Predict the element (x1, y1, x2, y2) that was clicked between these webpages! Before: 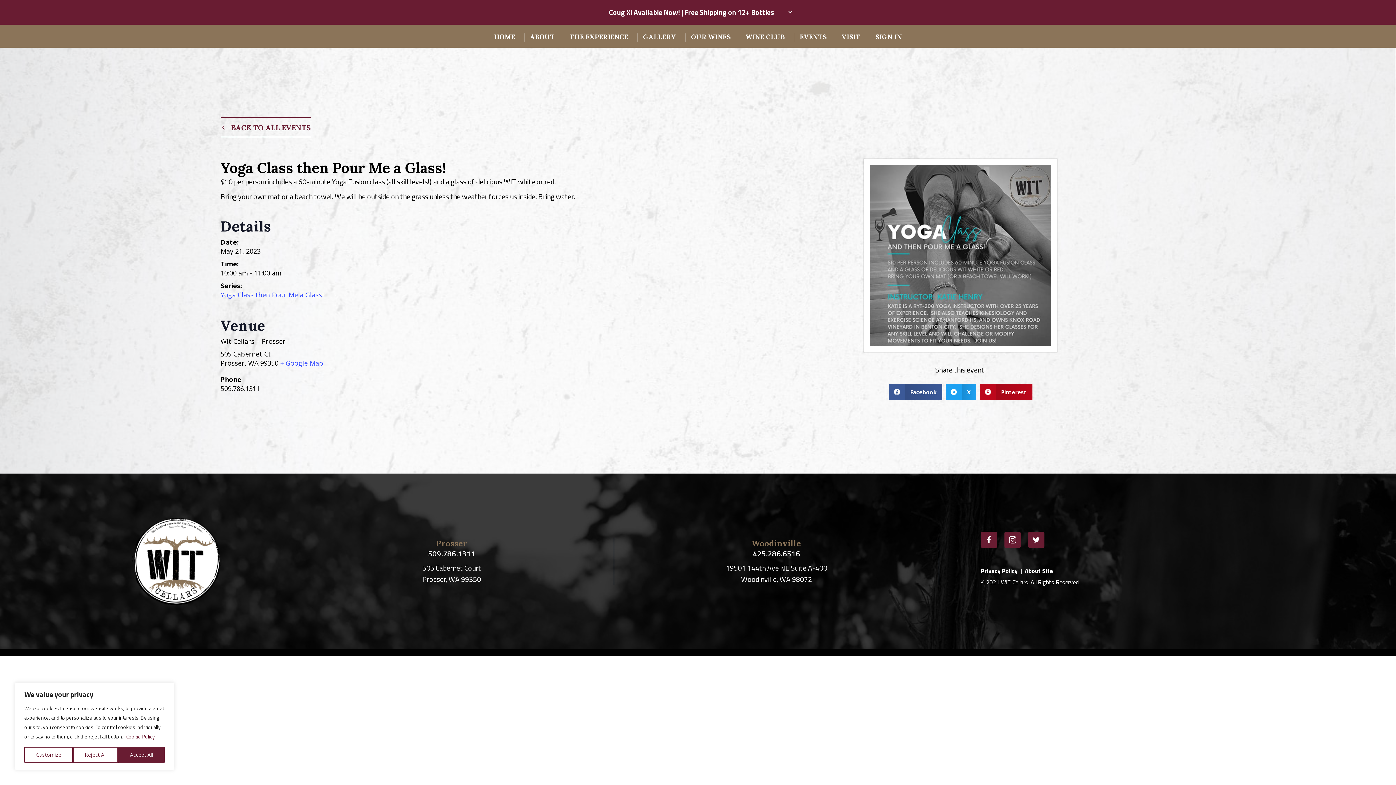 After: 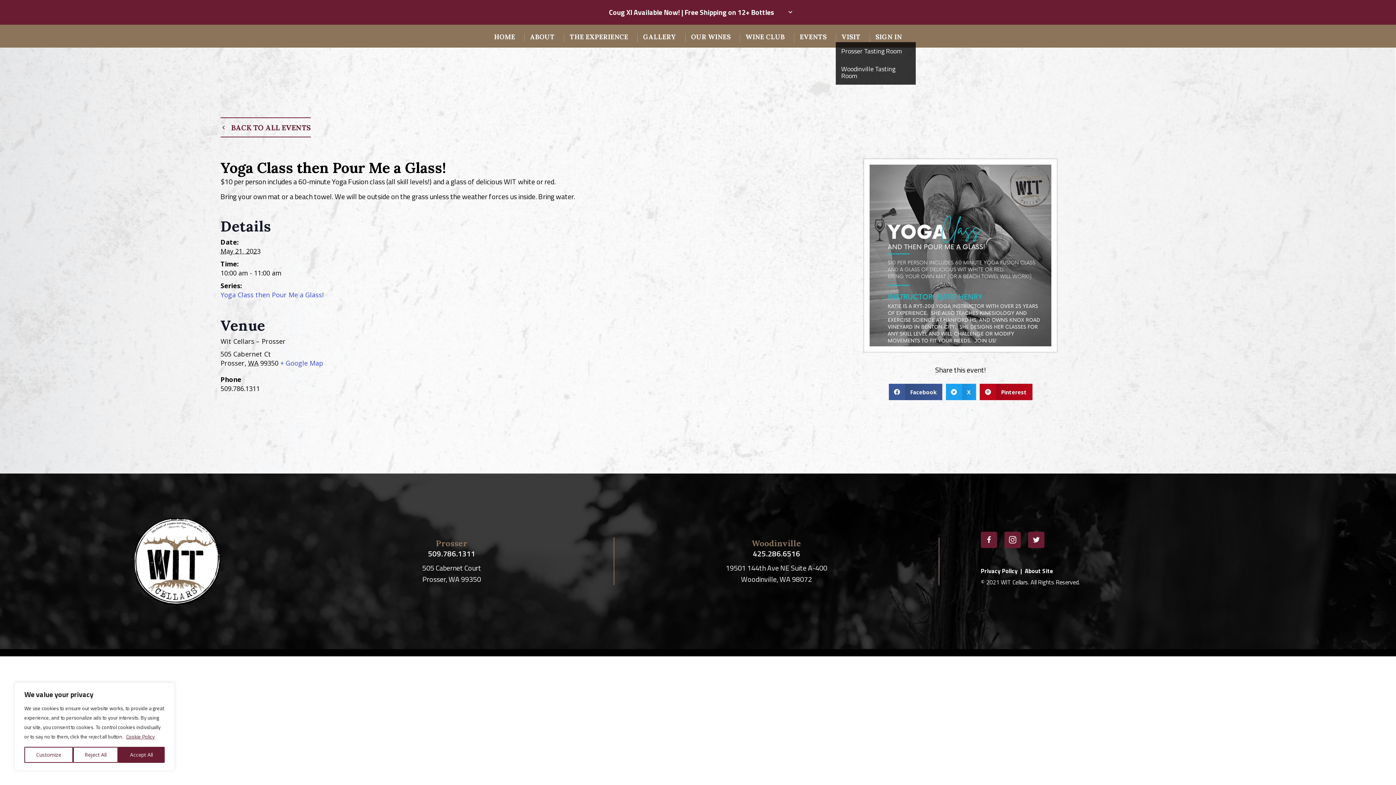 Action: bbox: (835, 33, 866, 42) label: VISIT